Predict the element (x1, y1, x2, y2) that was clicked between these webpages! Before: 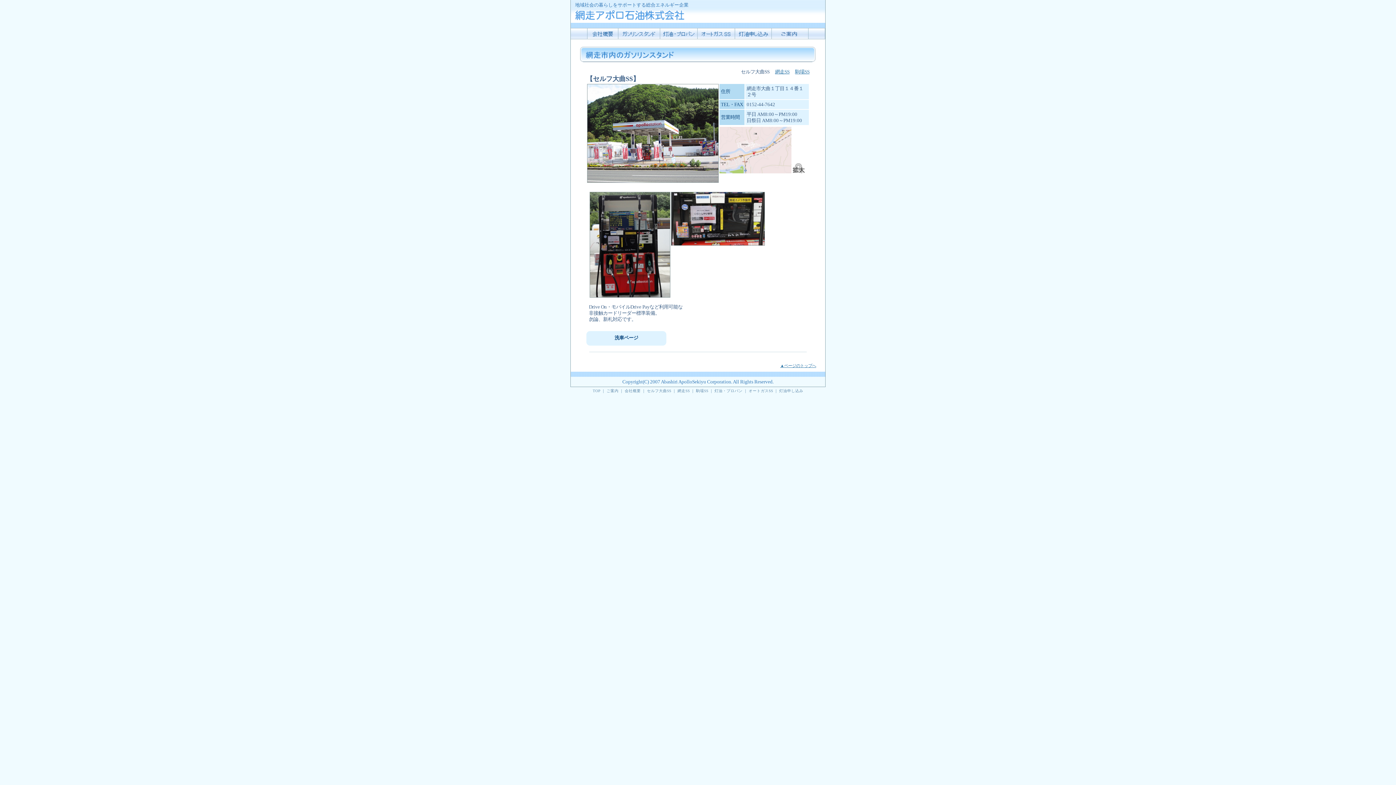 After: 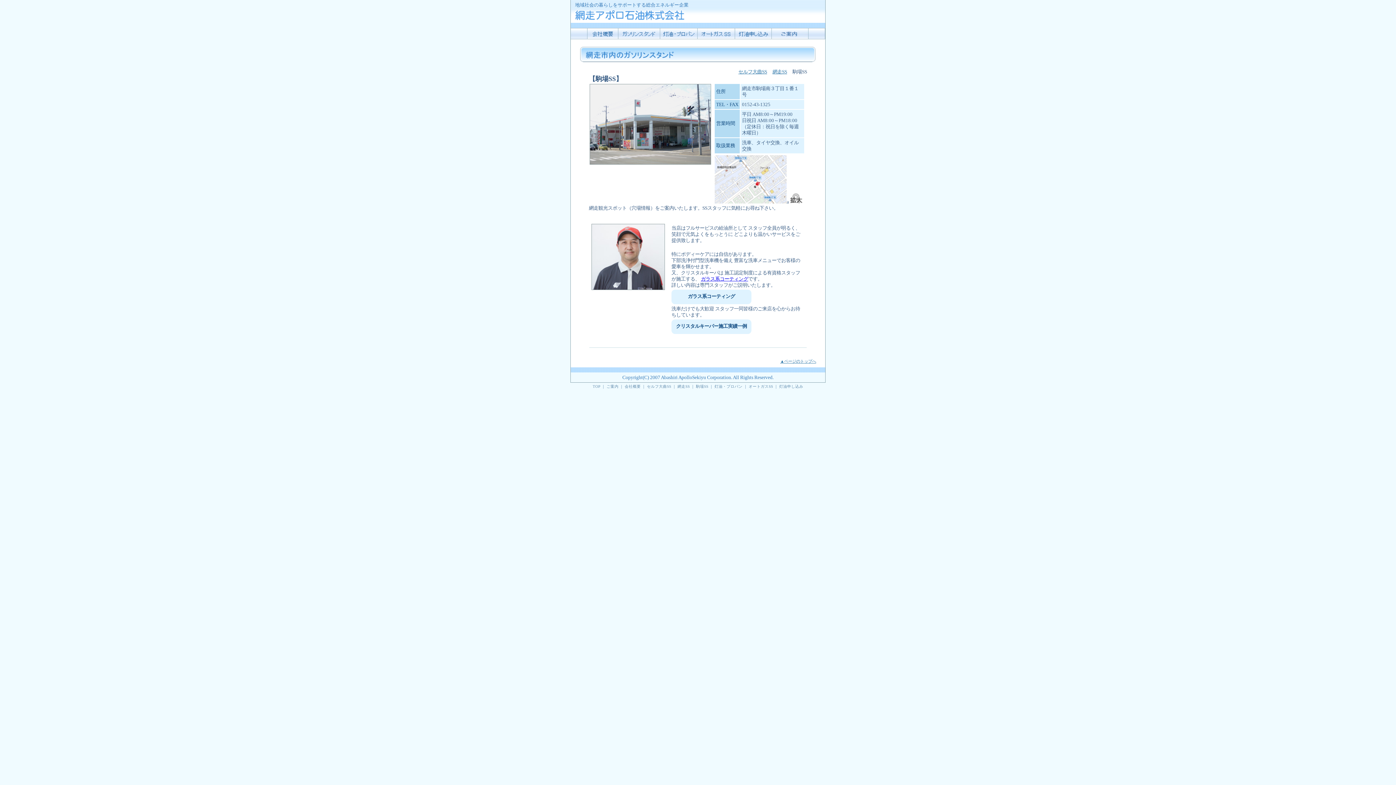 Action: label: 駒場SS bbox: (696, 389, 708, 393)